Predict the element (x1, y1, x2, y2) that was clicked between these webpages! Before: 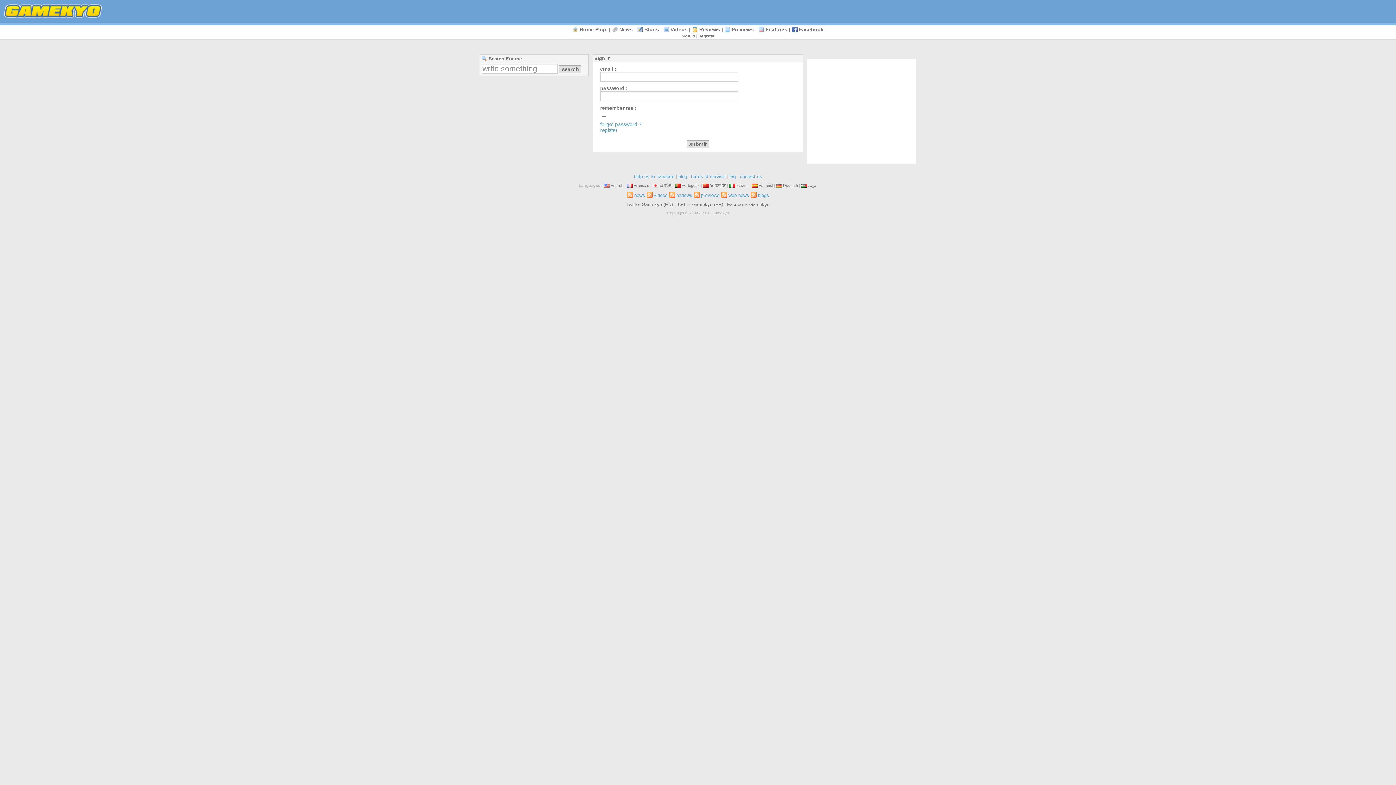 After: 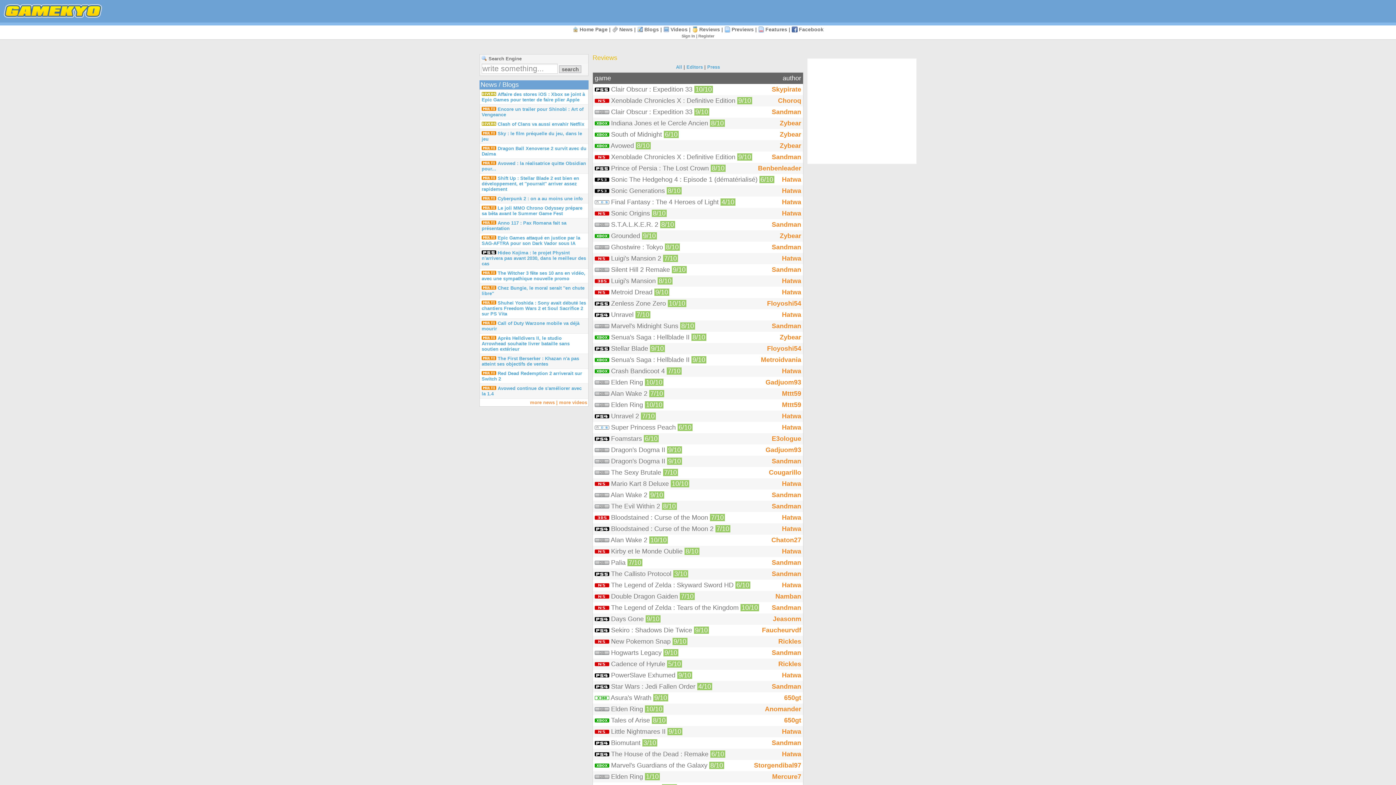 Action: bbox: (699, 26, 720, 32) label: Reviews